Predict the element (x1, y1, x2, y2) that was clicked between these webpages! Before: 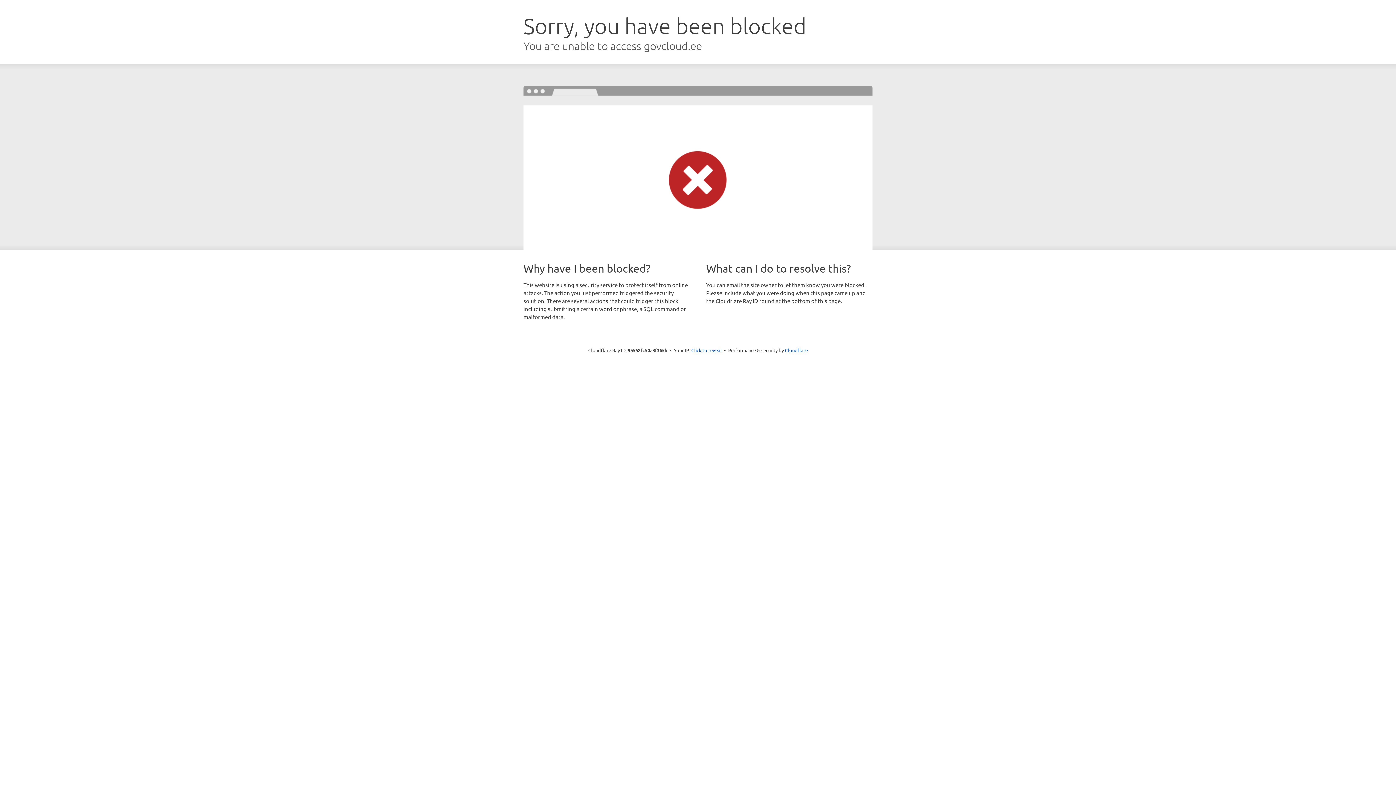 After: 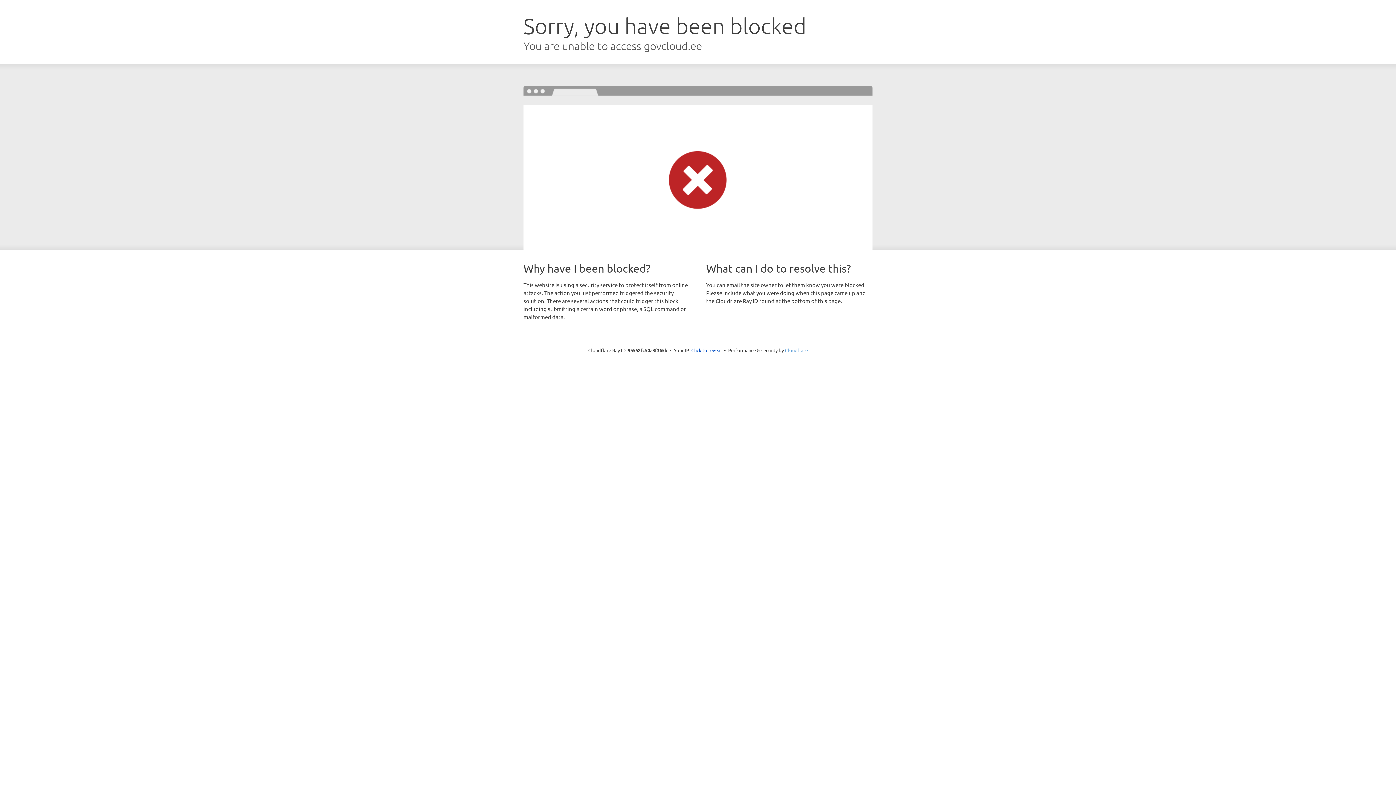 Action: bbox: (785, 347, 808, 353) label: Cloudflare